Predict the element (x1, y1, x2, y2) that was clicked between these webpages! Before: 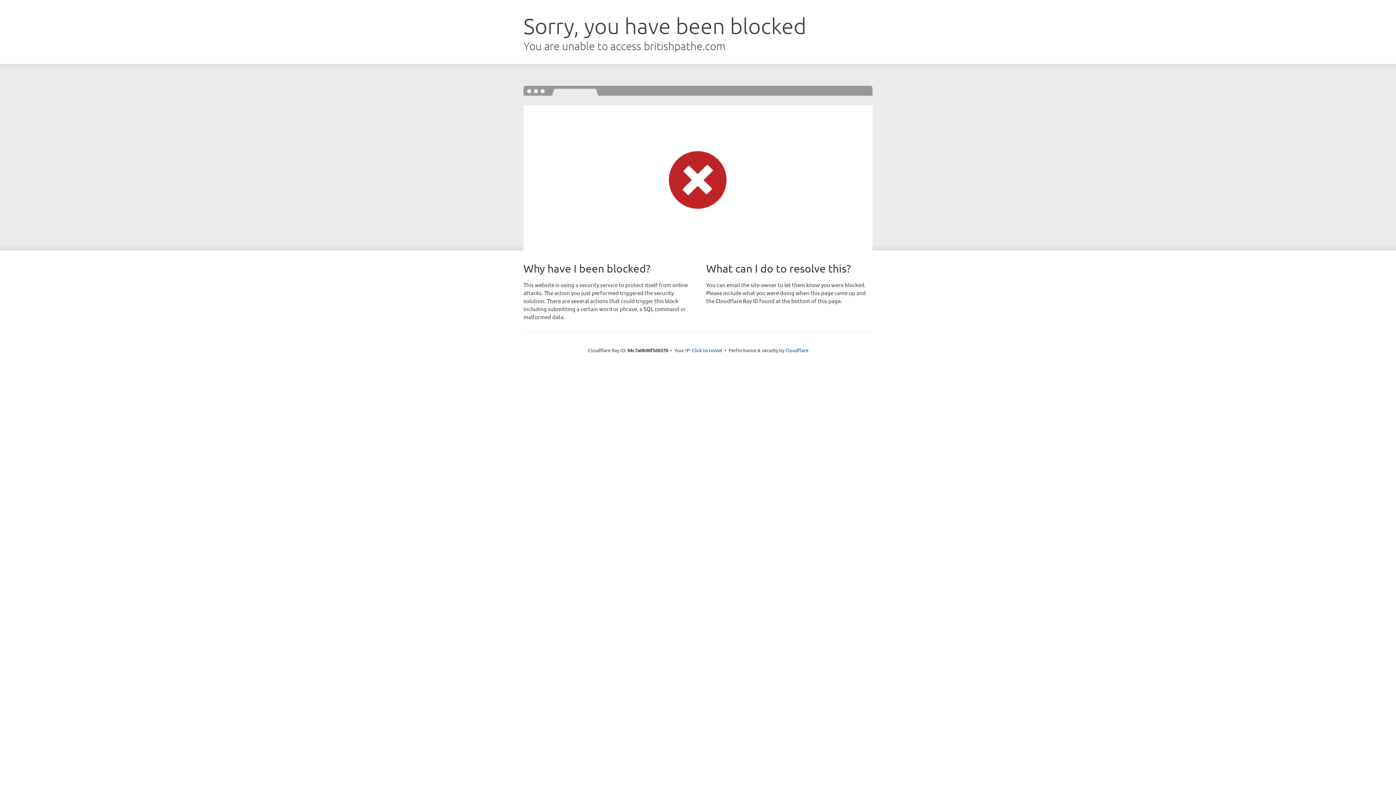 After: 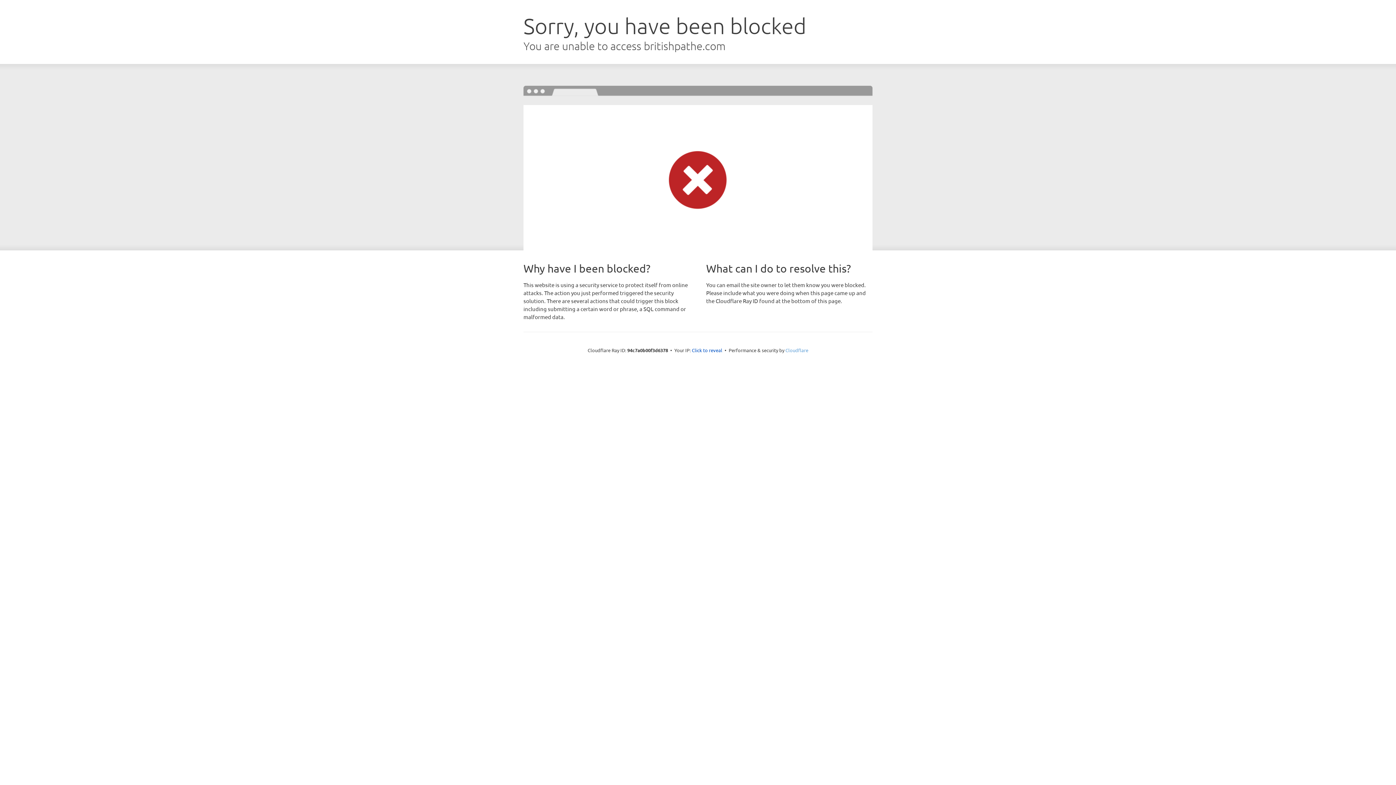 Action: bbox: (785, 347, 808, 353) label: Cloudflare